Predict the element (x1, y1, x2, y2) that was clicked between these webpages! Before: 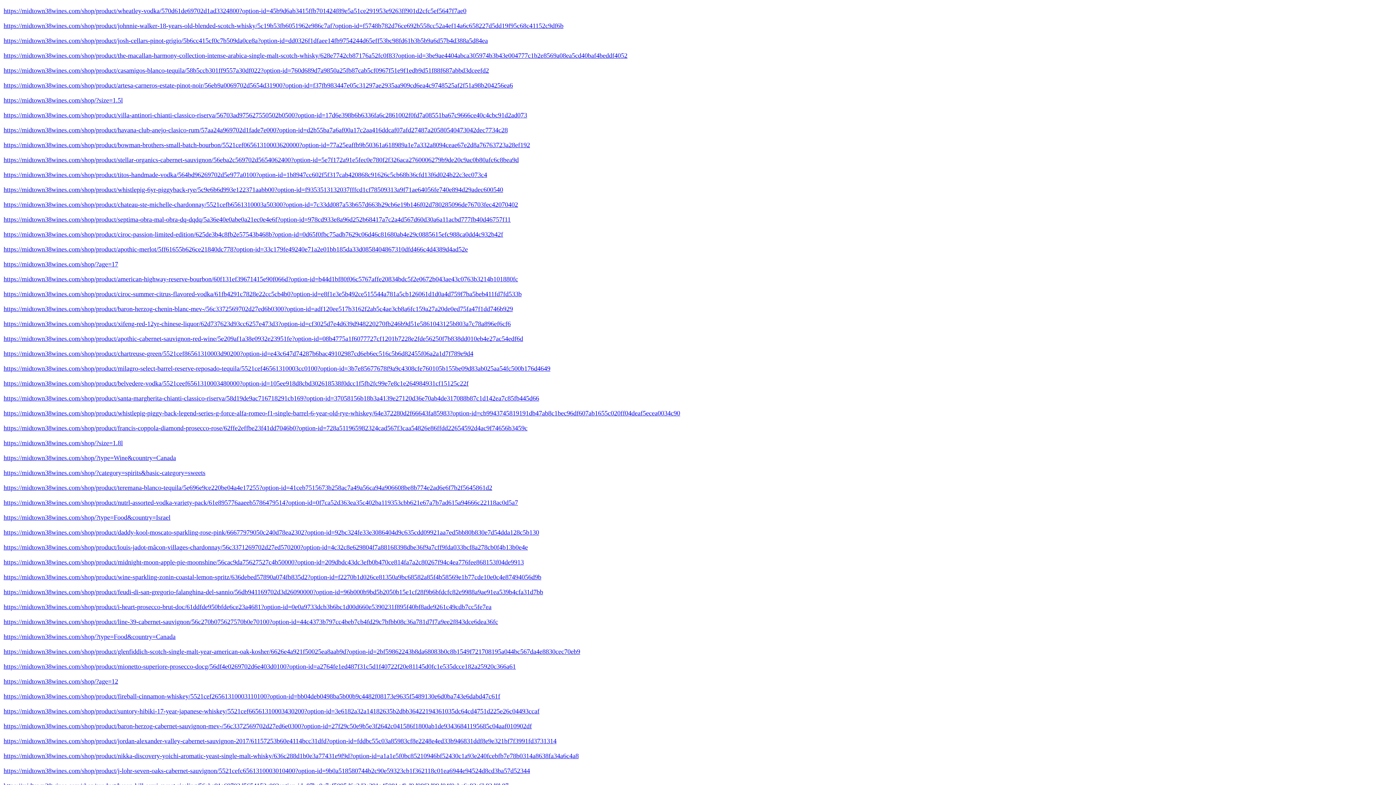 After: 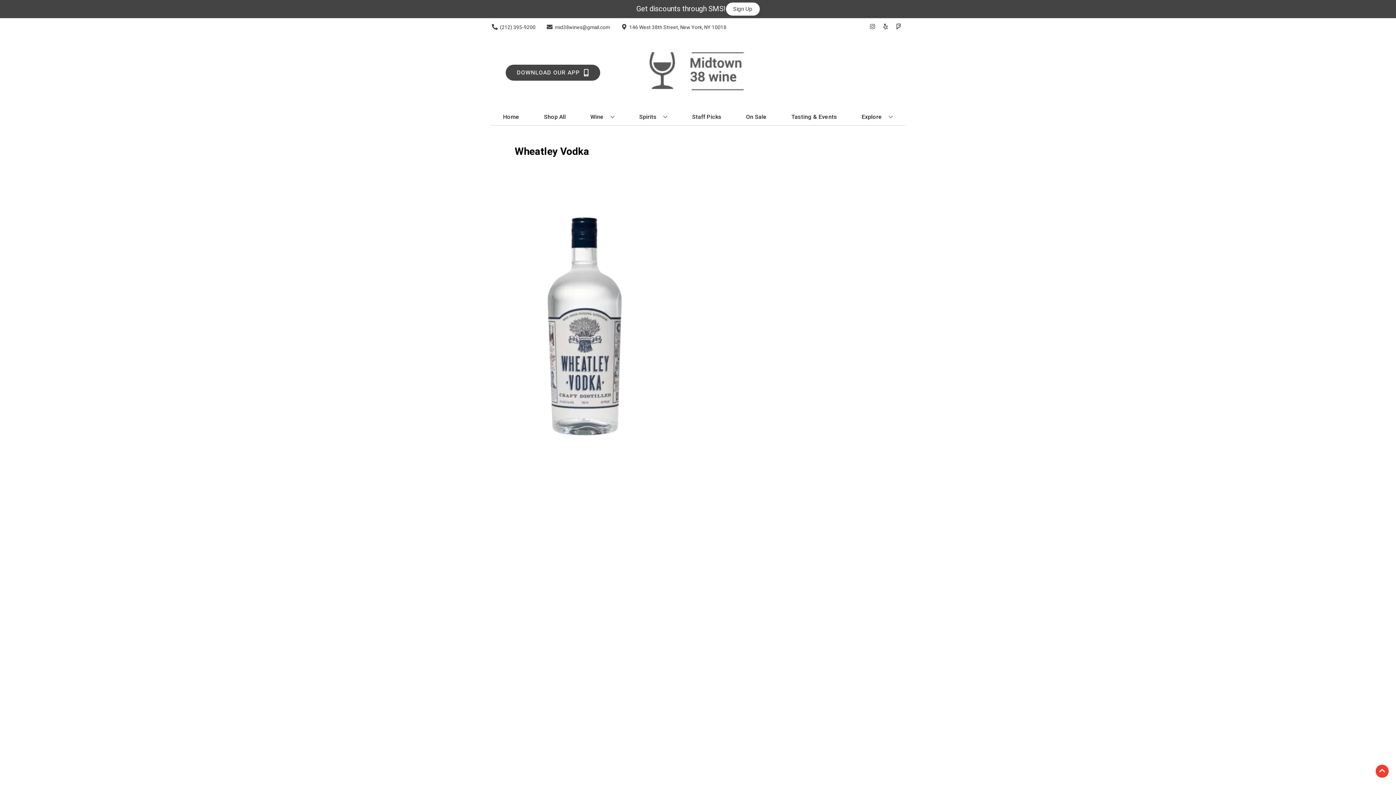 Action: label: https://midtown38wines.com/shop/product/wheatley-vodka/570d61de69702d1ad3324800?option-id=45b9d6ab3415ffb701424f89e5a51ce291953e9263ff901d2cfc5ef5647f7ae0 bbox: (3, 7, 466, 14)